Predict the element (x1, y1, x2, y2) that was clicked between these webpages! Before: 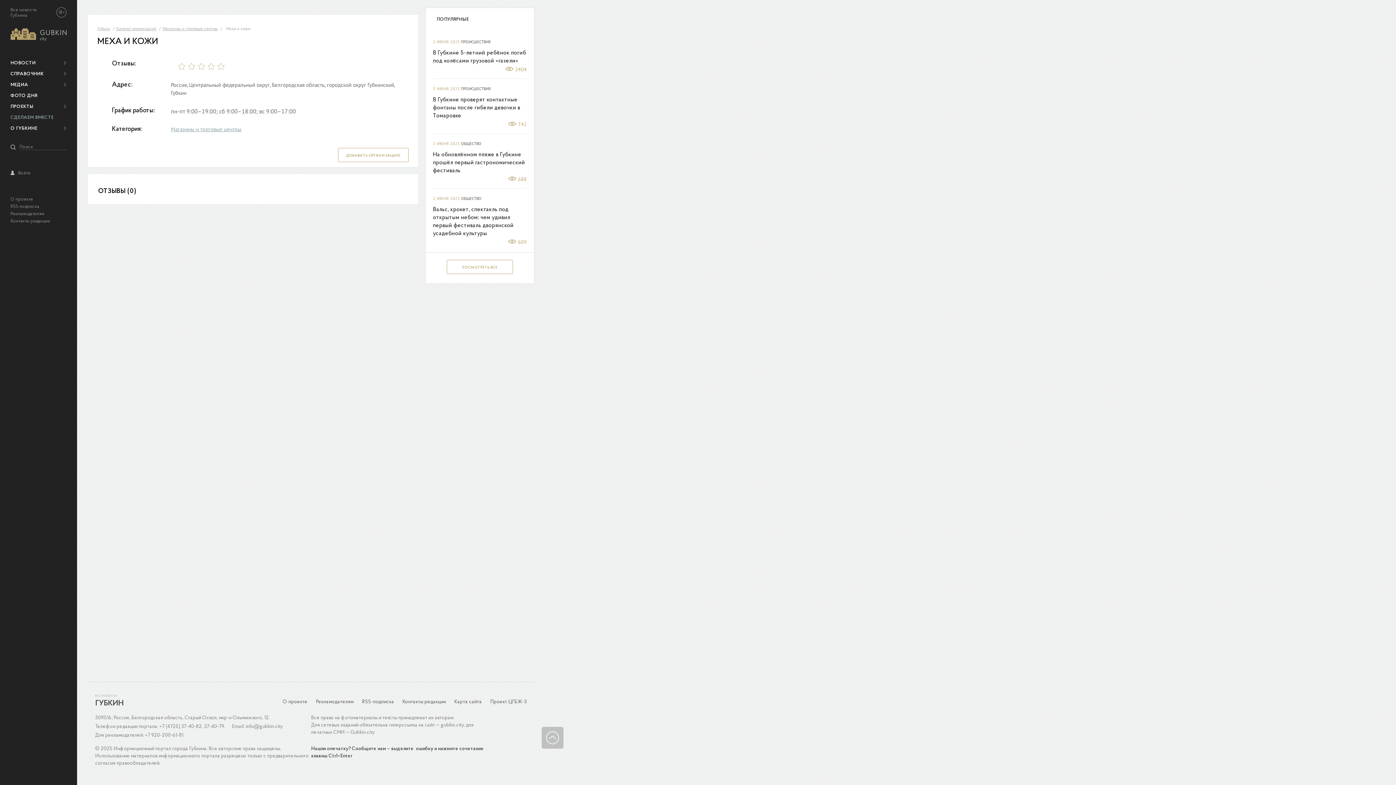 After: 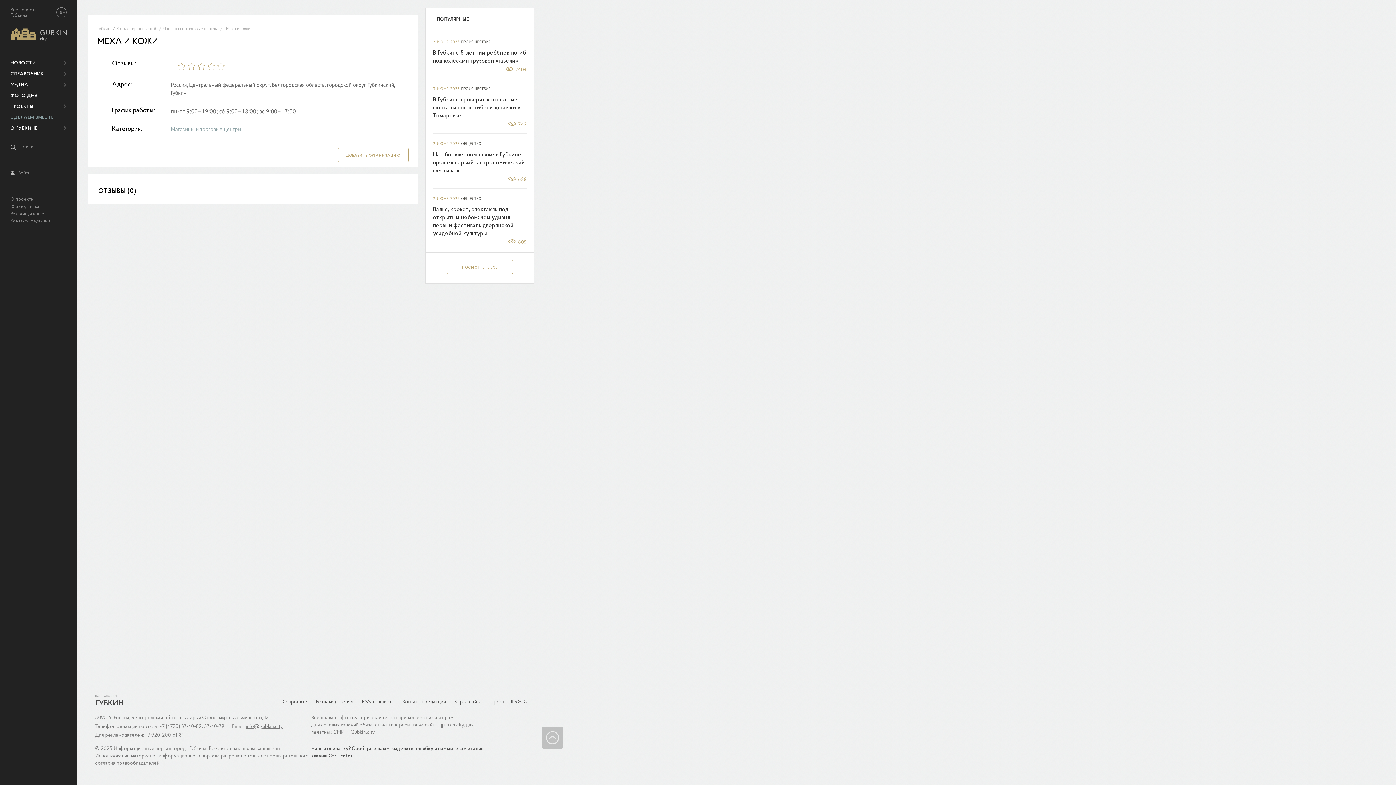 Action: label: info@gubkin.city bbox: (245, 724, 282, 729)